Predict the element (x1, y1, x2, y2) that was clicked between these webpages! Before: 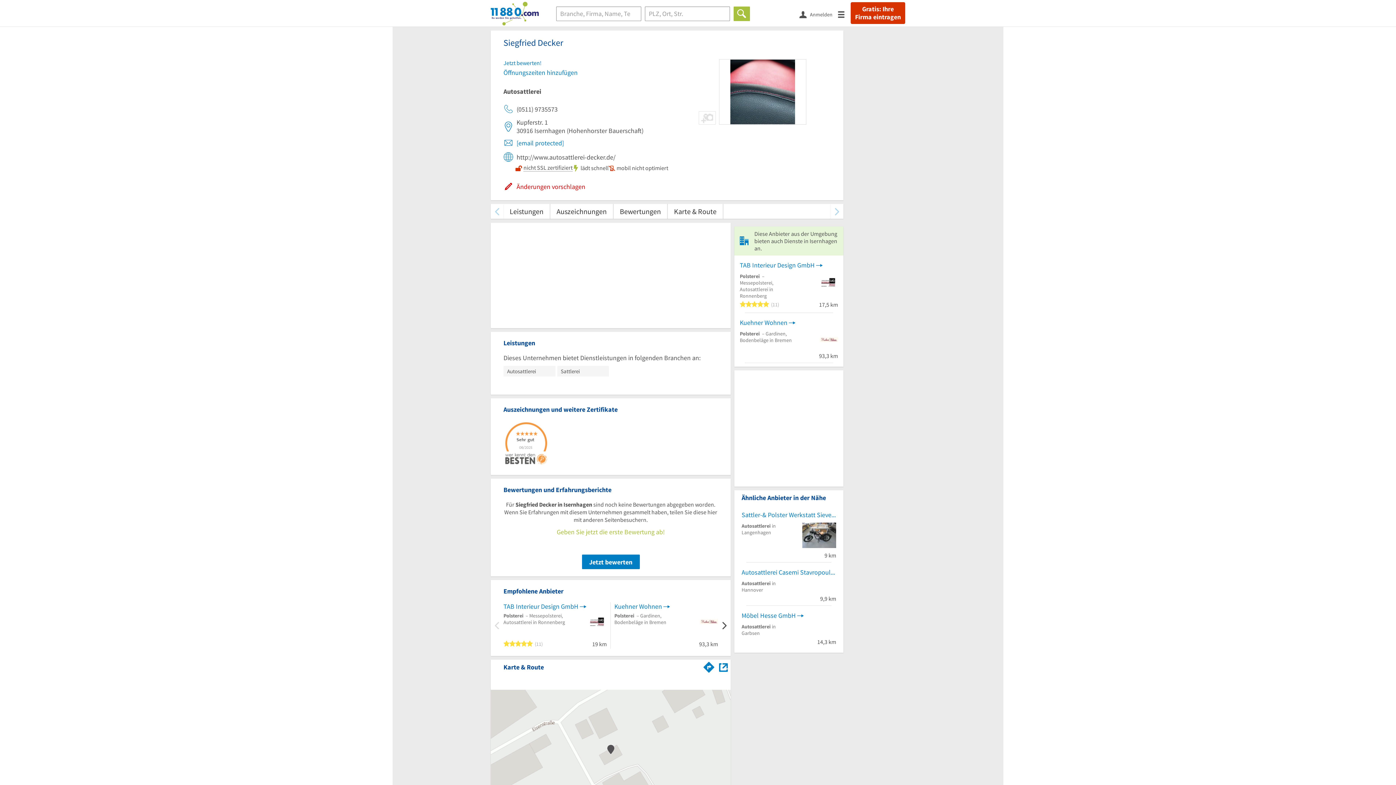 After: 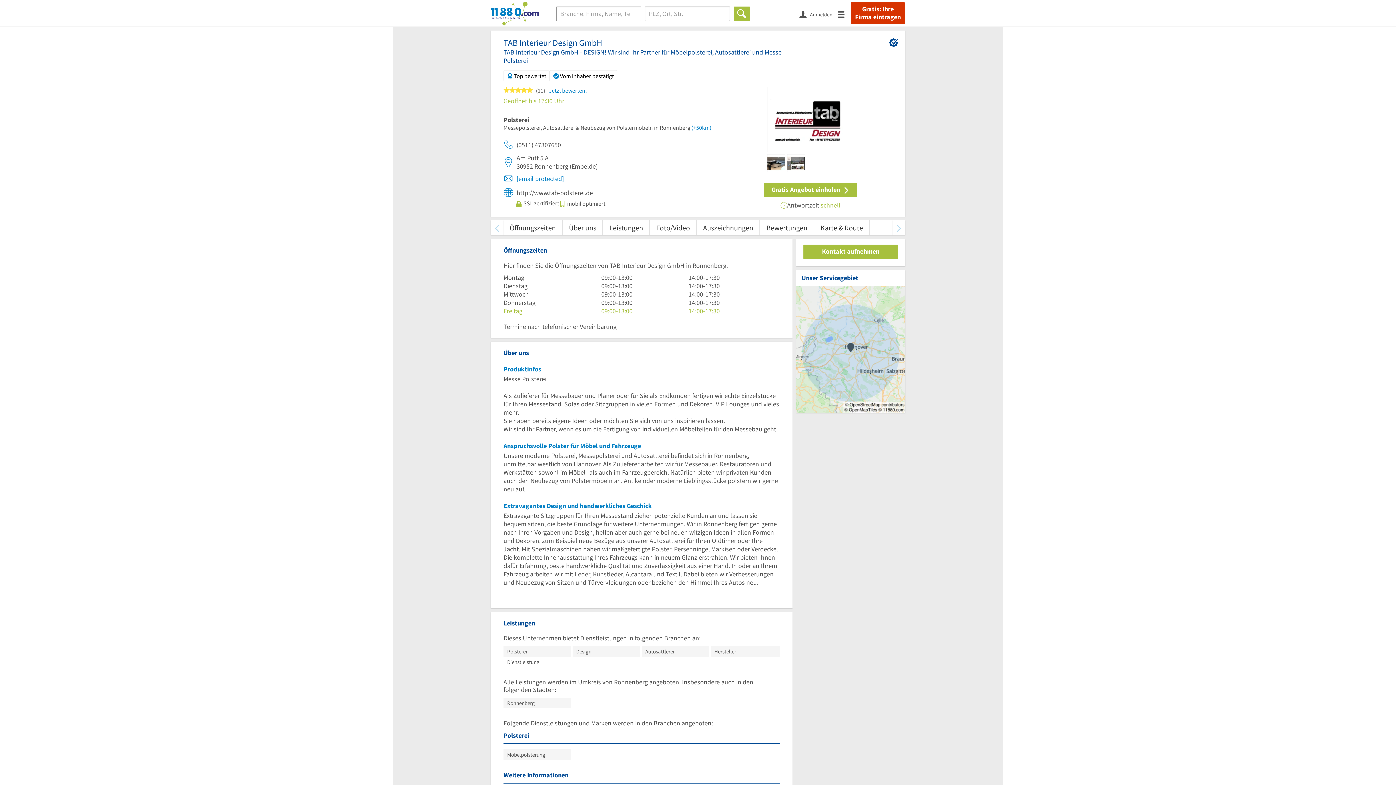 Action: label: TAB Interieur Design GmbH bbox: (740, 260, 838, 269)